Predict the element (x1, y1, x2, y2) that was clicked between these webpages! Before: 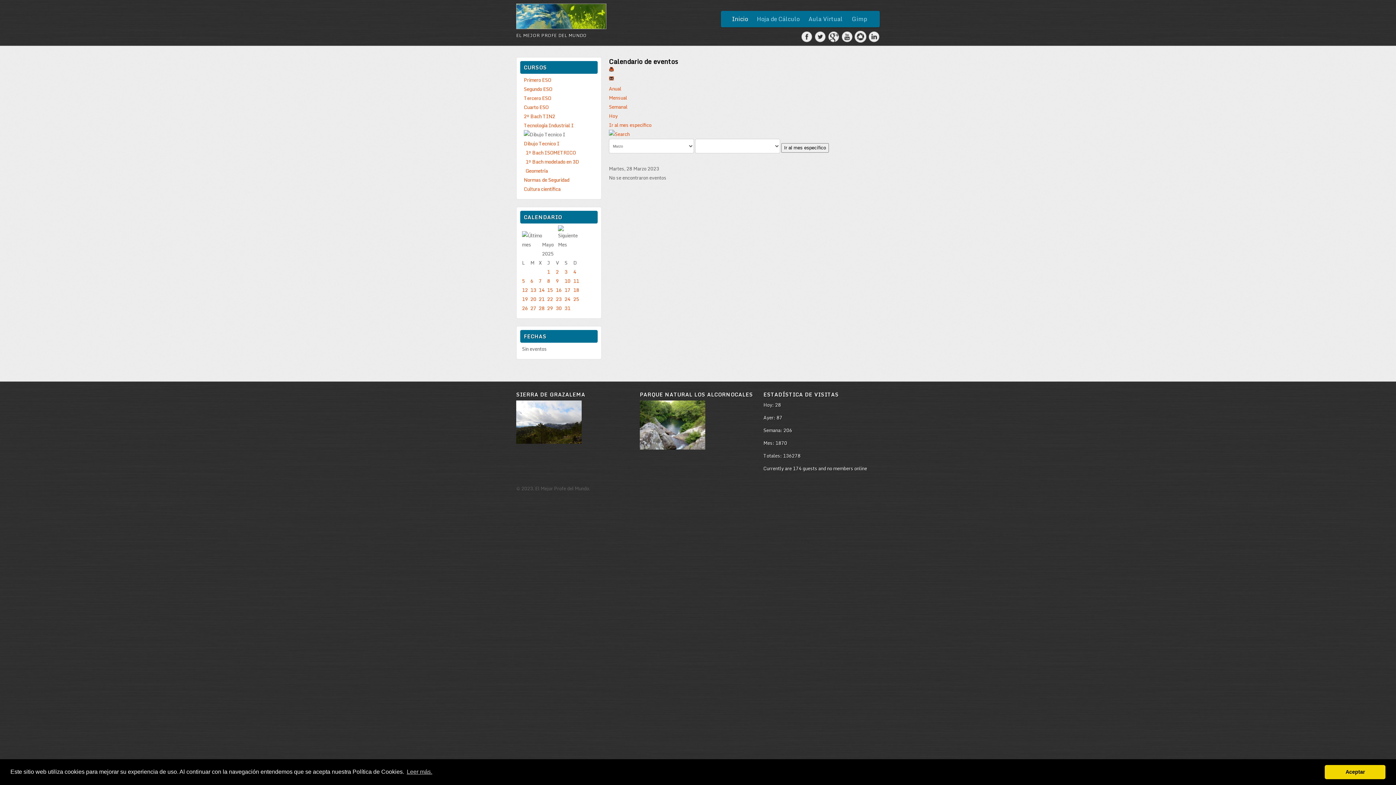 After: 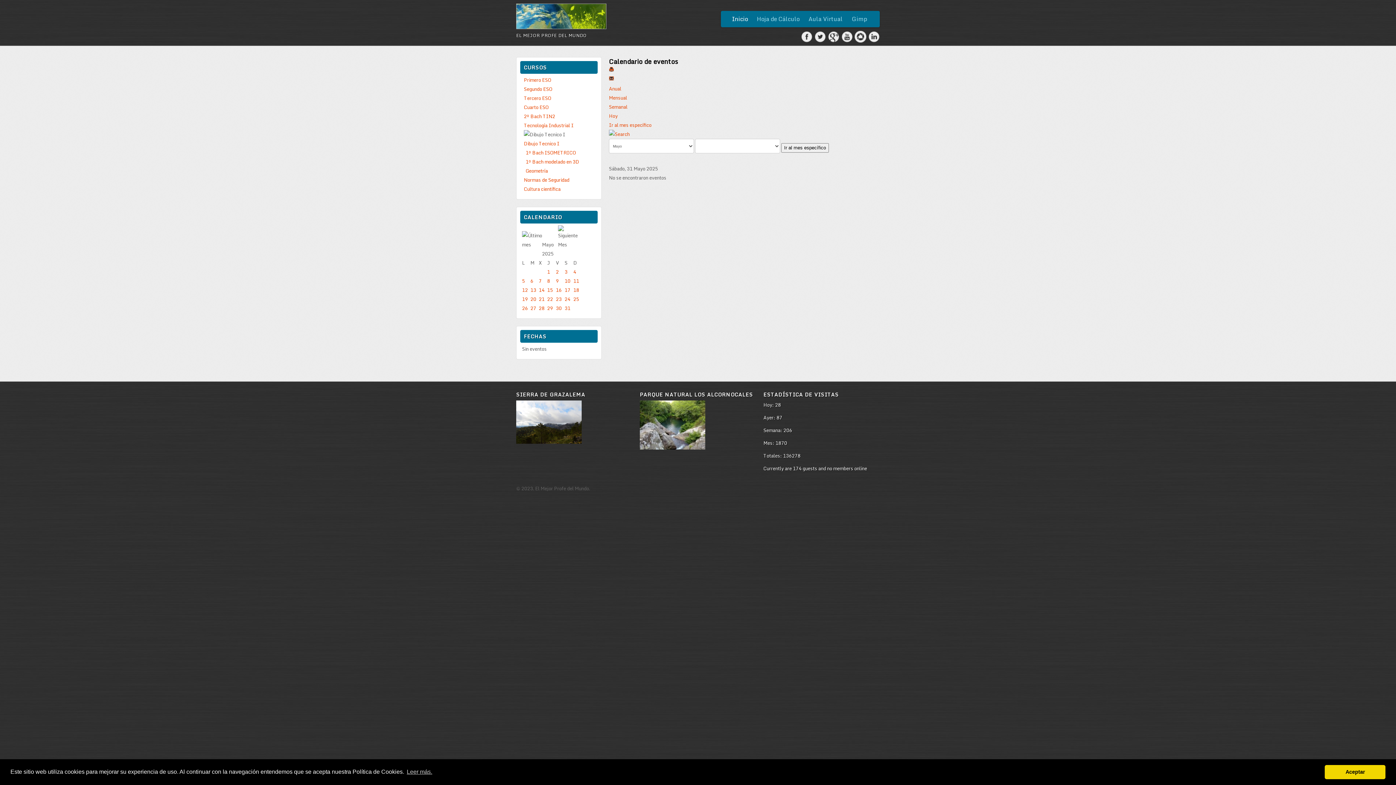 Action: bbox: (564, 304, 570, 312) label: 31